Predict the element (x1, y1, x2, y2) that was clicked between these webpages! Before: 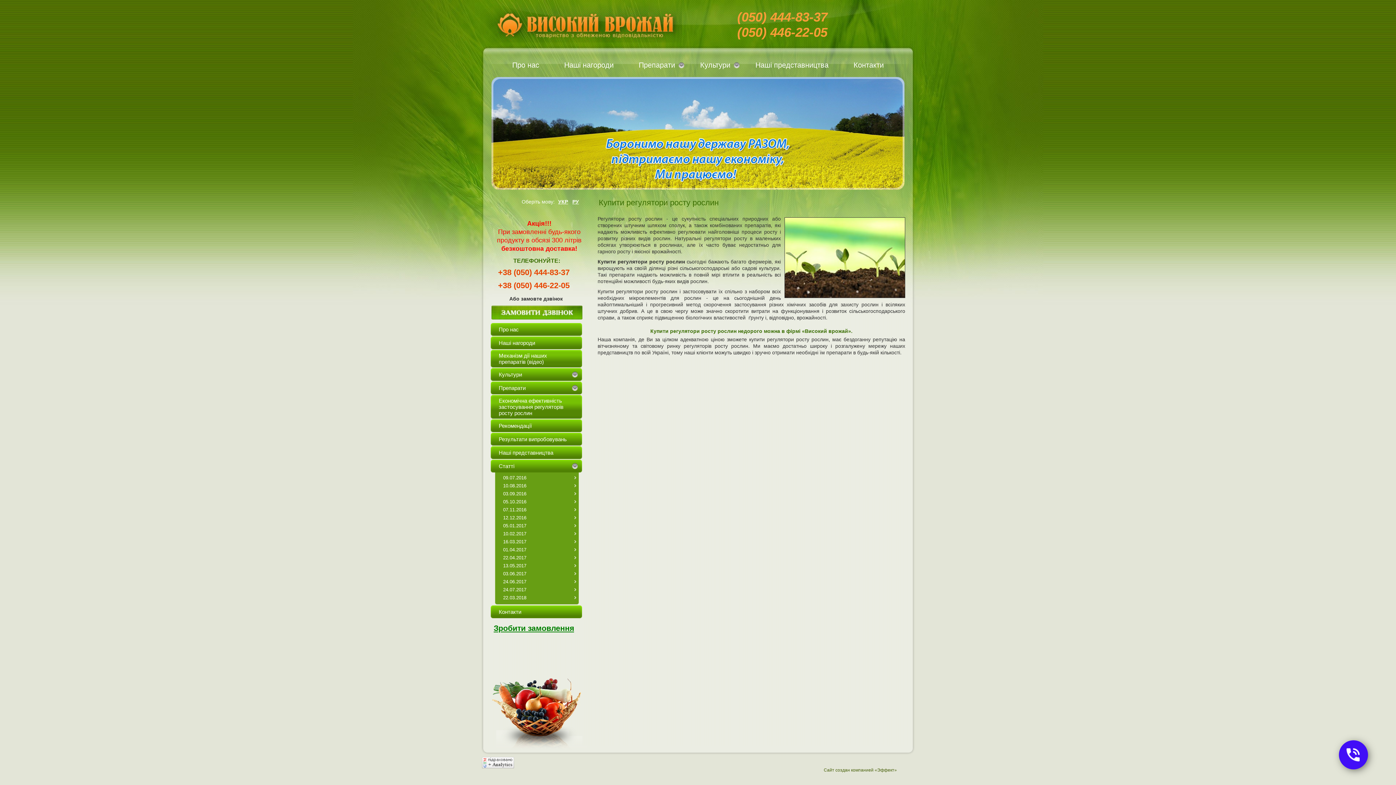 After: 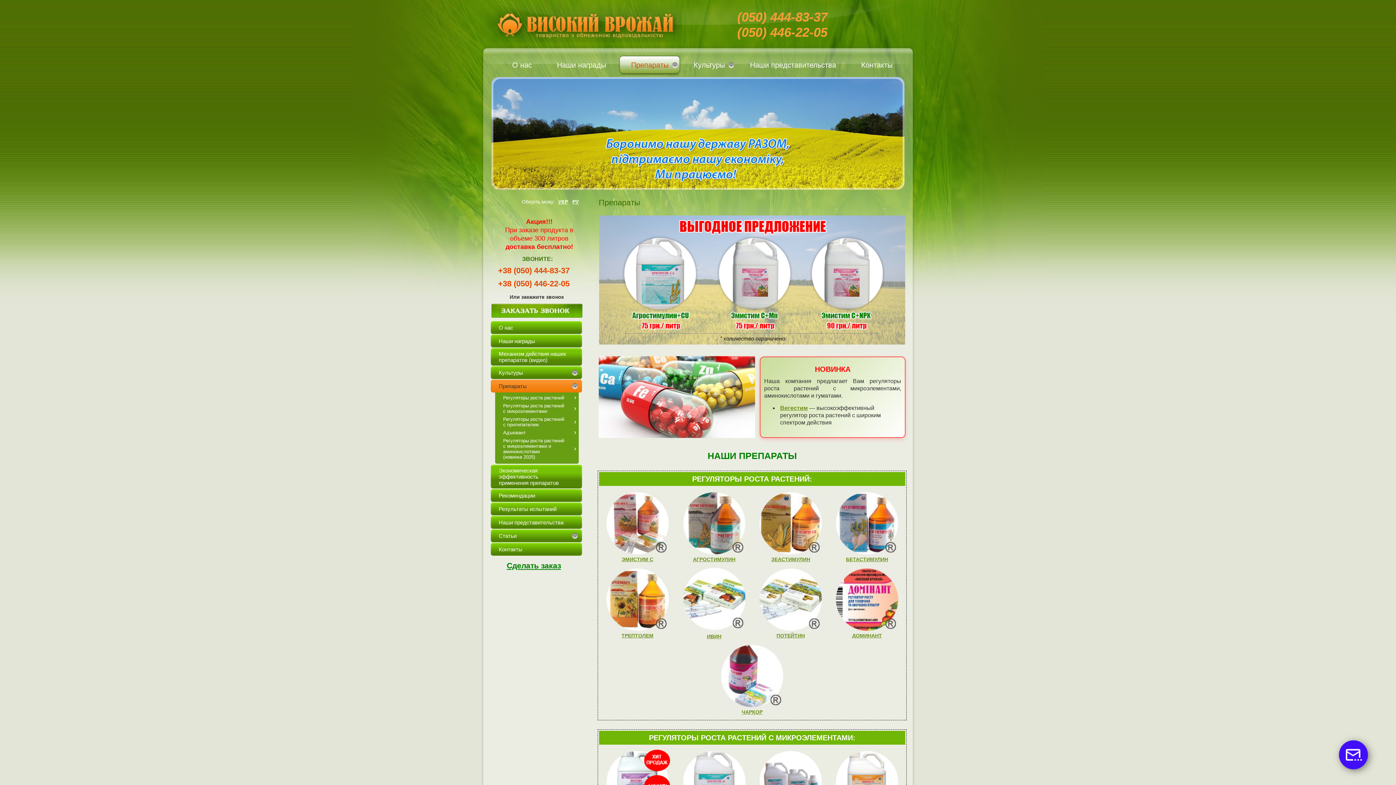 Action: bbox: (572, 198, 579, 204) label: РУ